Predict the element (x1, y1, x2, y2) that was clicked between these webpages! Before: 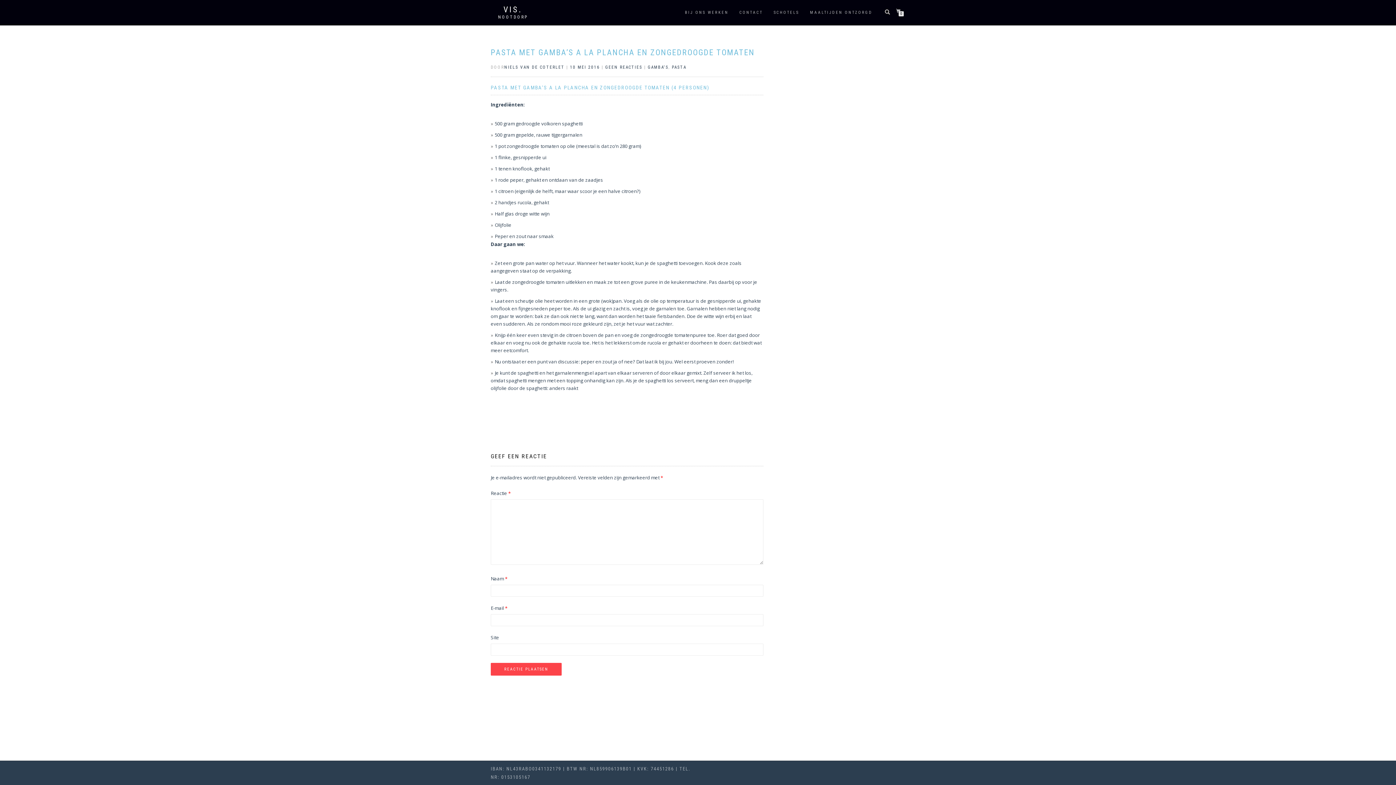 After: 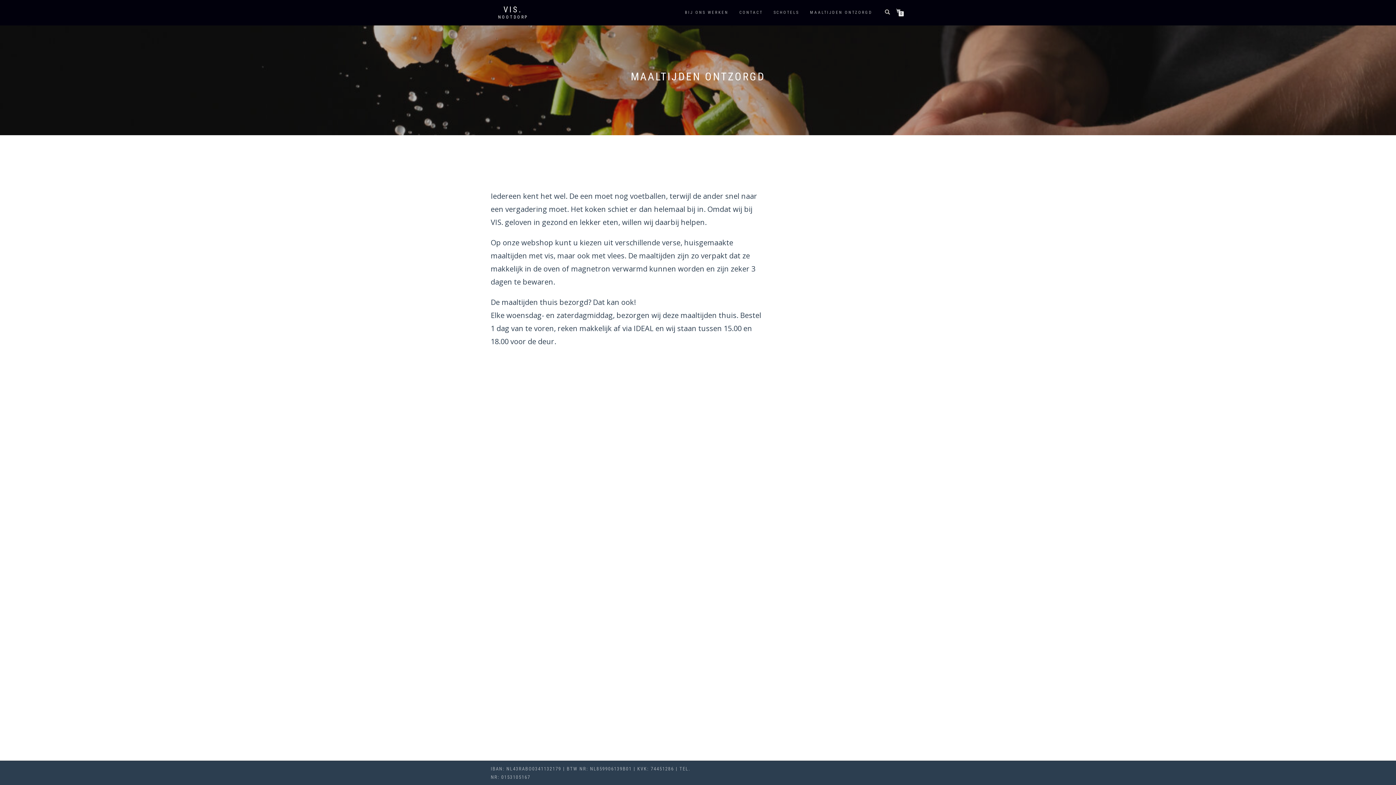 Action: bbox: (804, 8, 878, 17) label: MAALTIJDEN ONTZORGD